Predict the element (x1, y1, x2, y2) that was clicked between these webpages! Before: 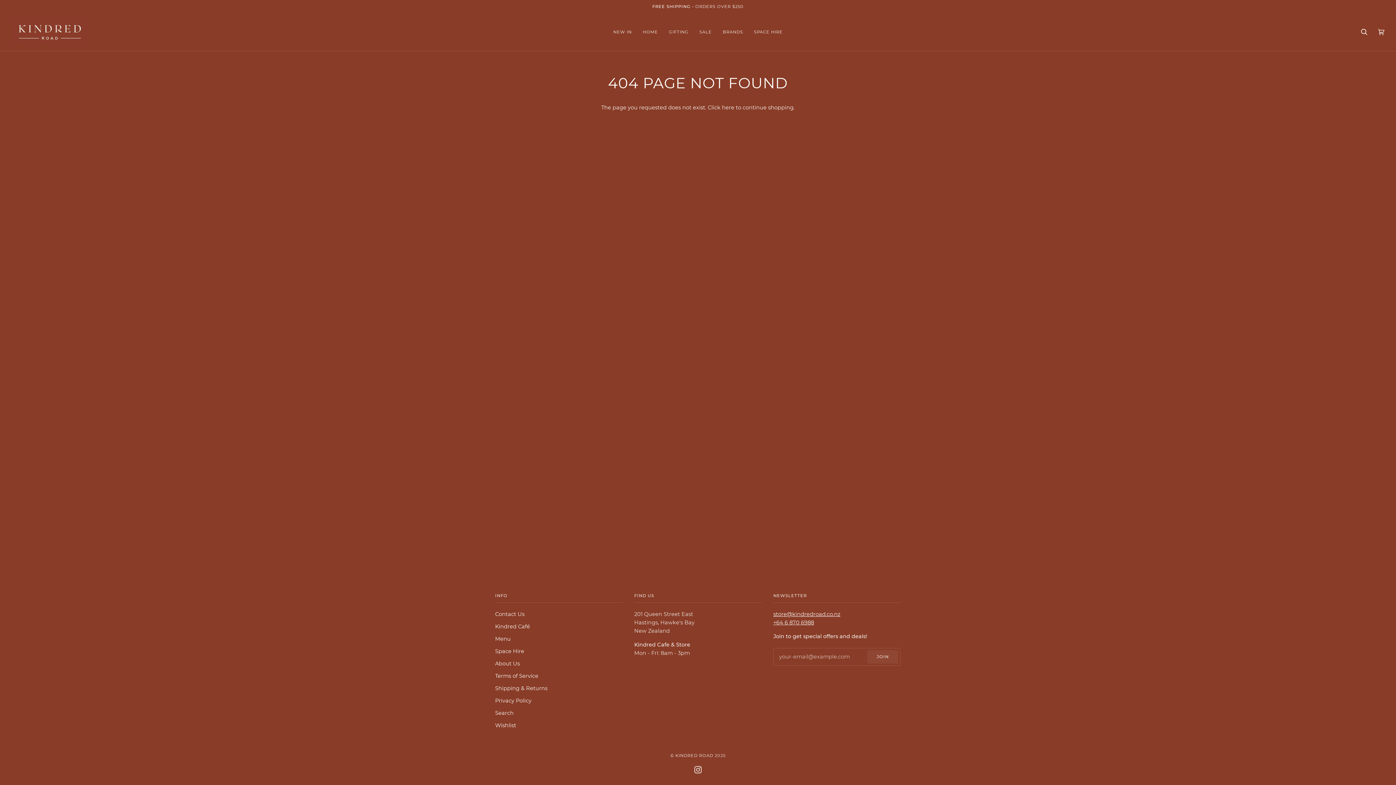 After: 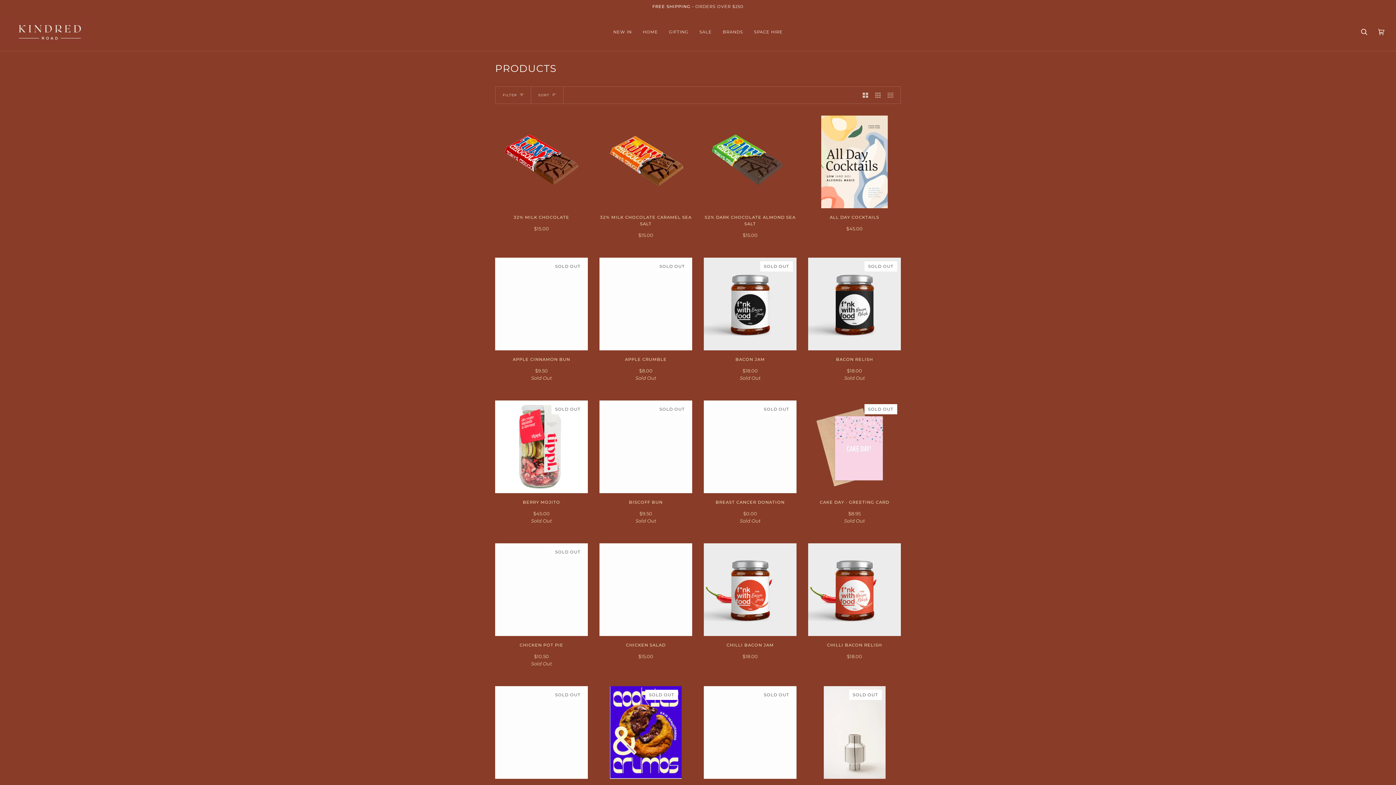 Action: bbox: (722, 104, 734, 110) label: here